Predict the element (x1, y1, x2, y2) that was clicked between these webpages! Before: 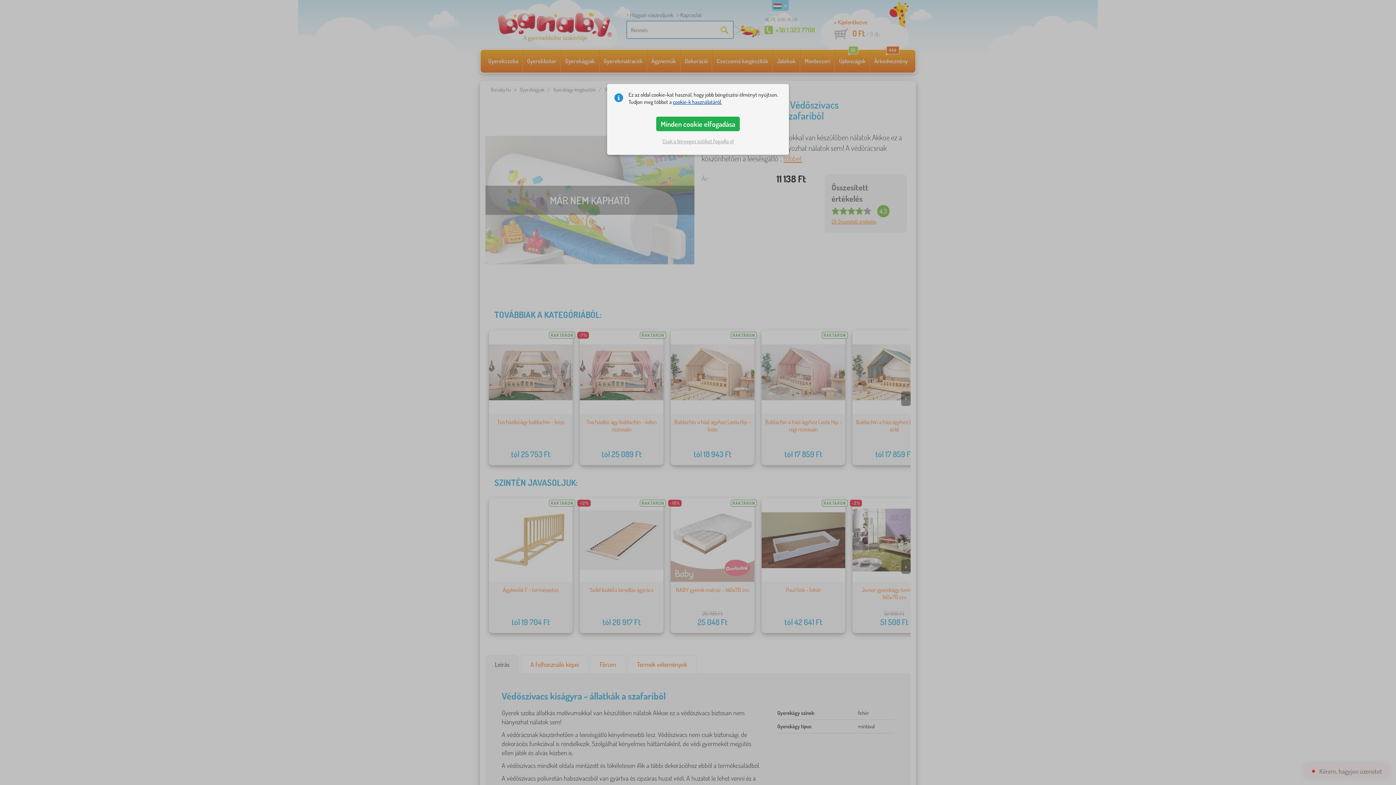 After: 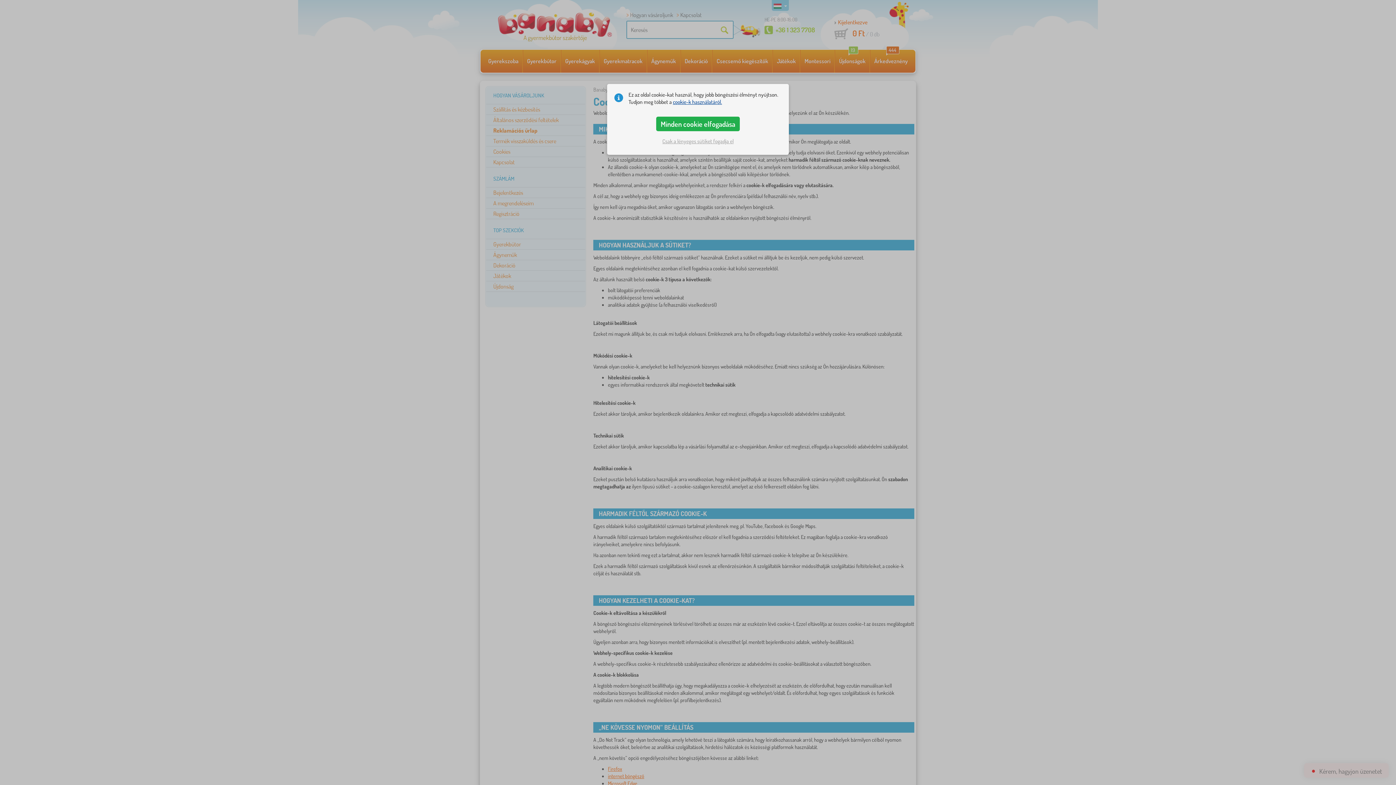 Action: bbox: (673, 98, 722, 105) label: cookie-k használatáról.